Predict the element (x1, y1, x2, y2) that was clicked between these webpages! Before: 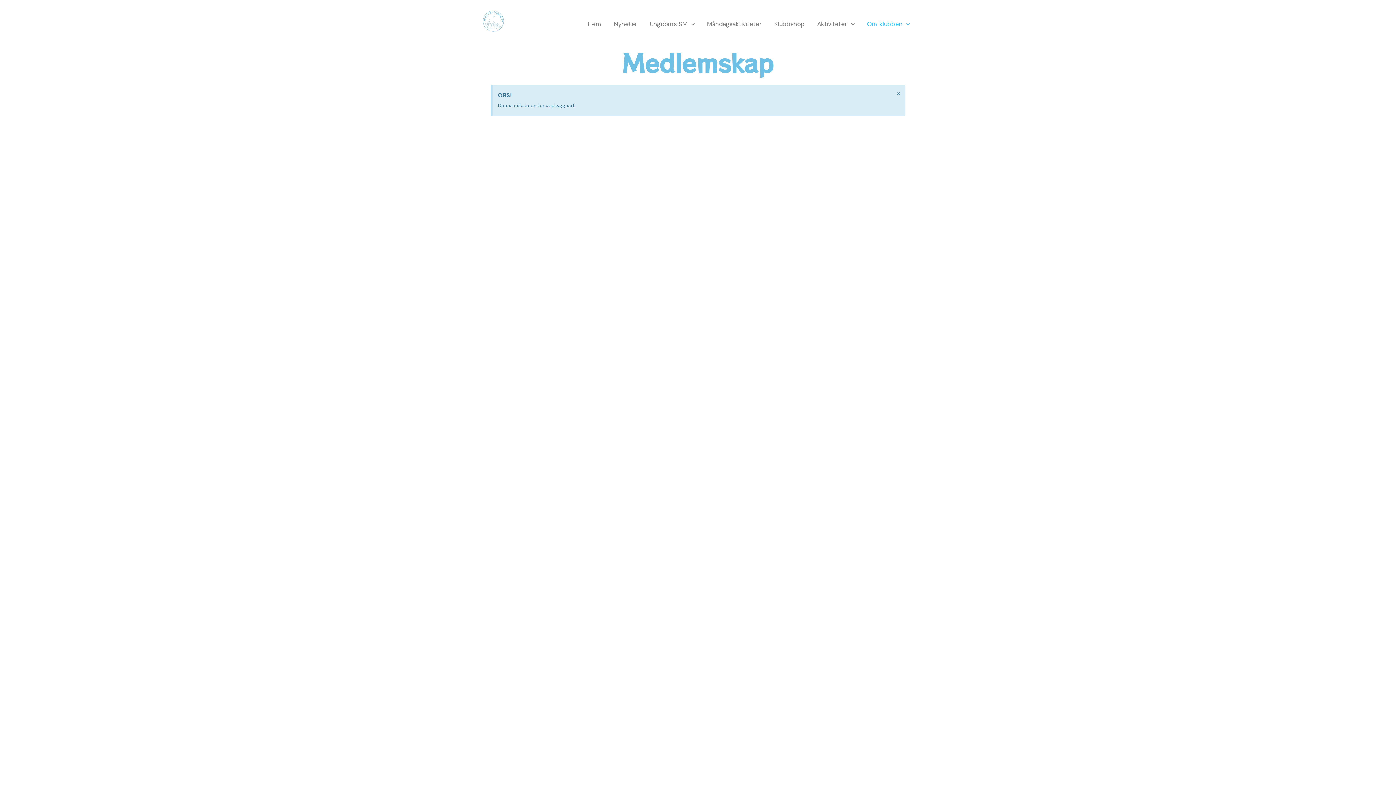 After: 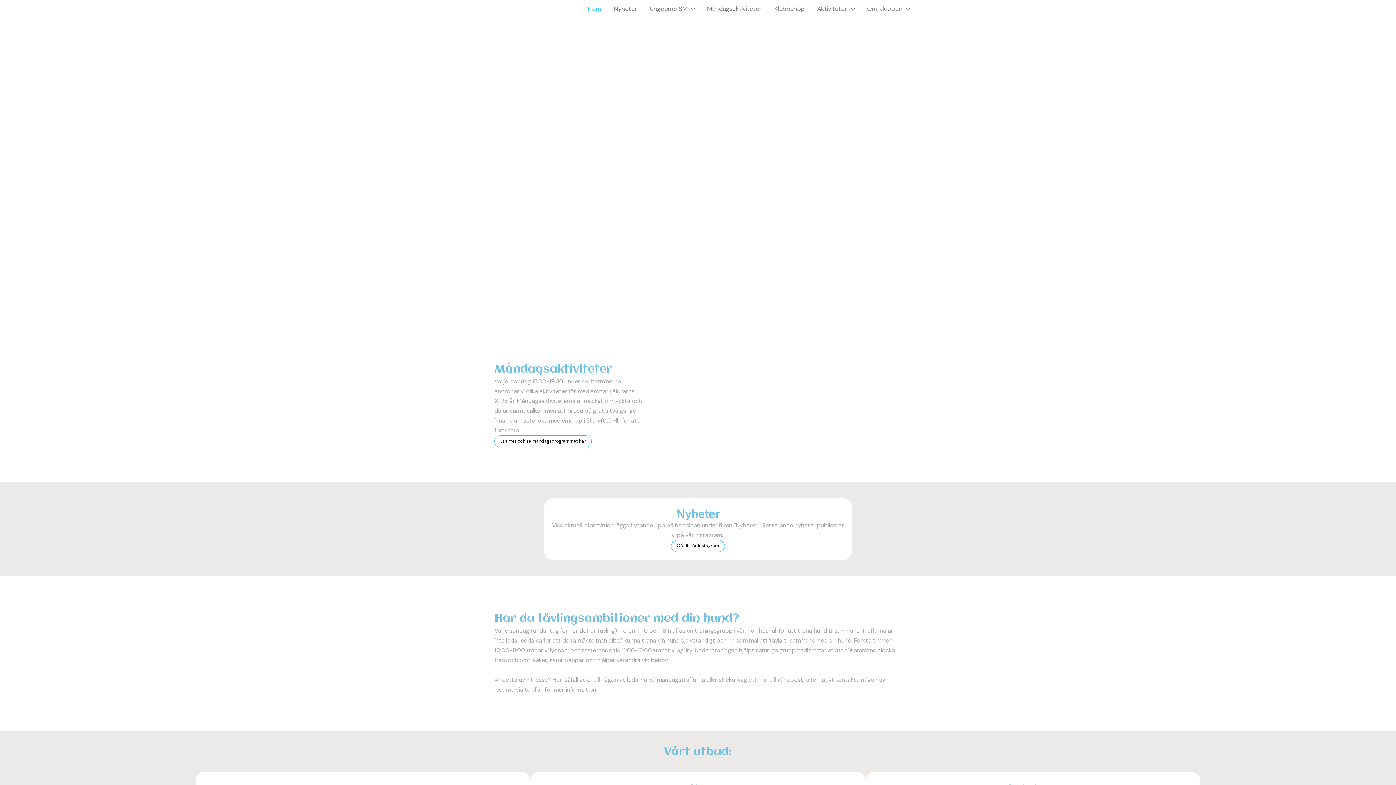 Action: bbox: (480, 19, 505, 27) label: Skellefteå Hundungdom